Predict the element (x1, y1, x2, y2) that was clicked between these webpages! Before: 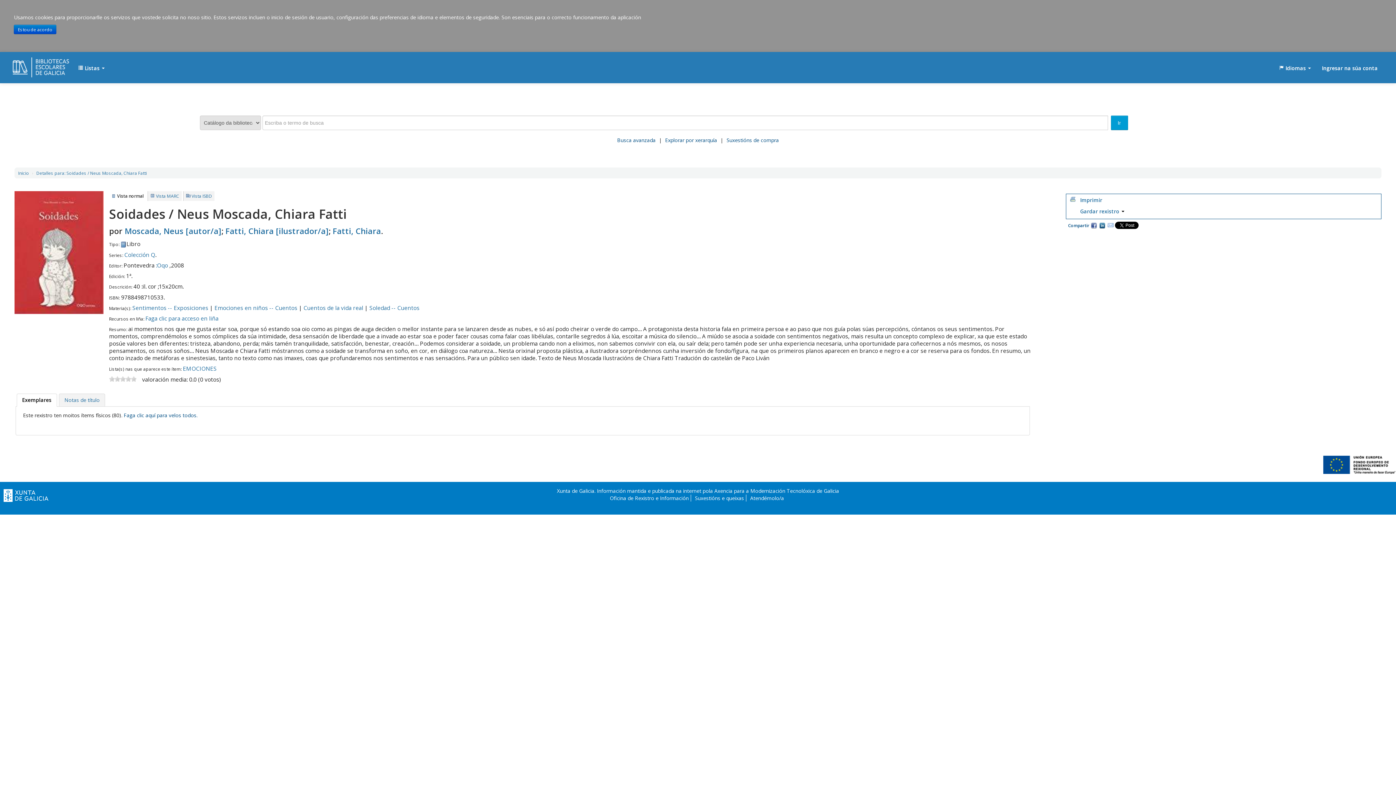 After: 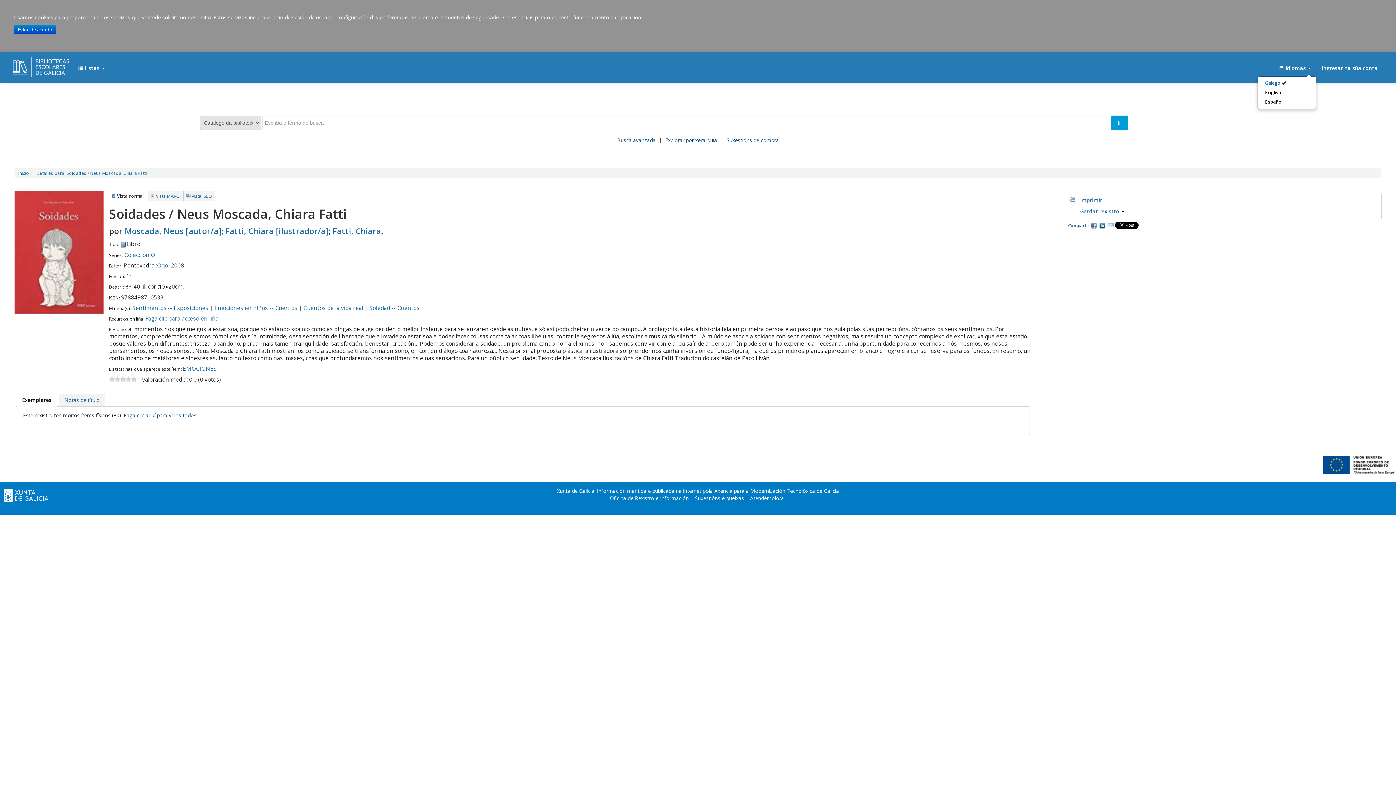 Action: bbox: (1273, 61, 1316, 75) label:  Idiomas 